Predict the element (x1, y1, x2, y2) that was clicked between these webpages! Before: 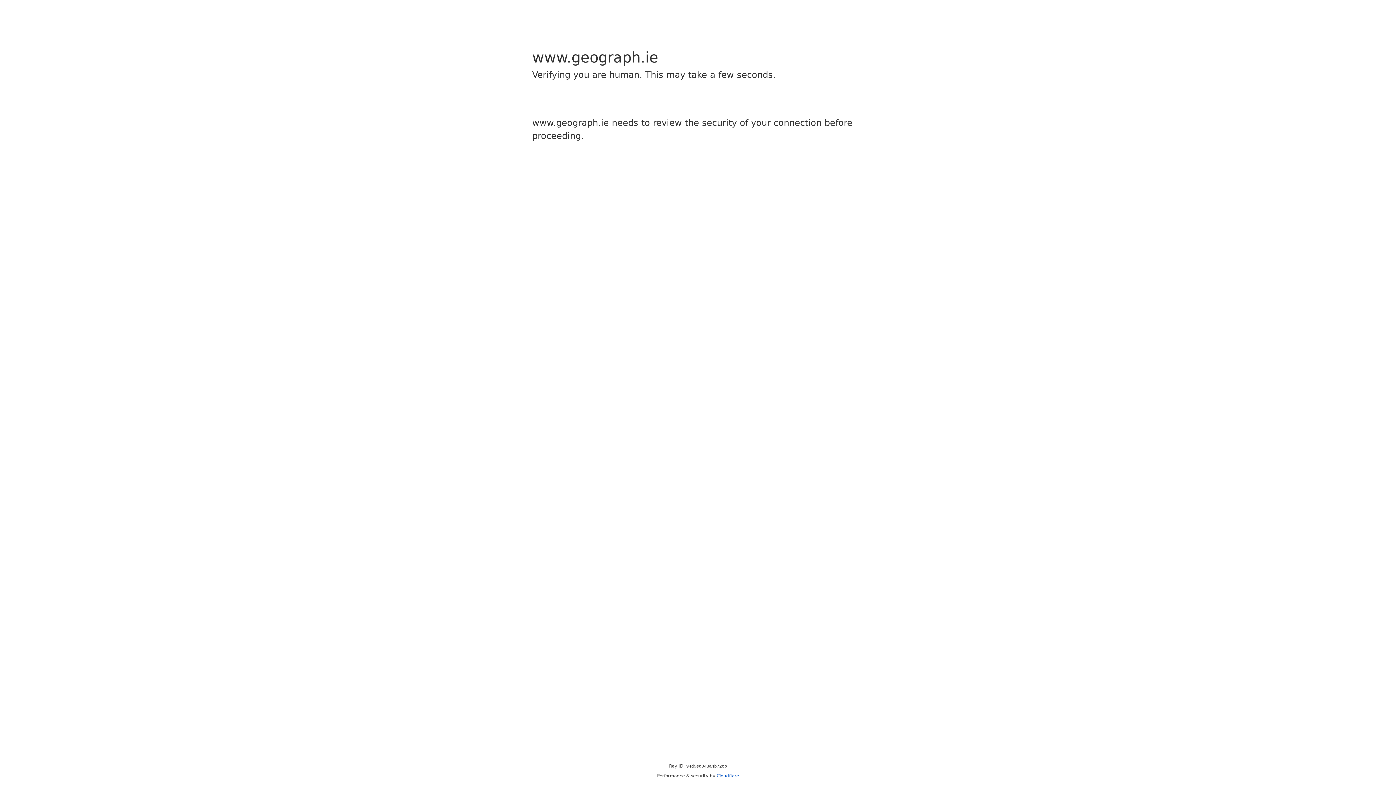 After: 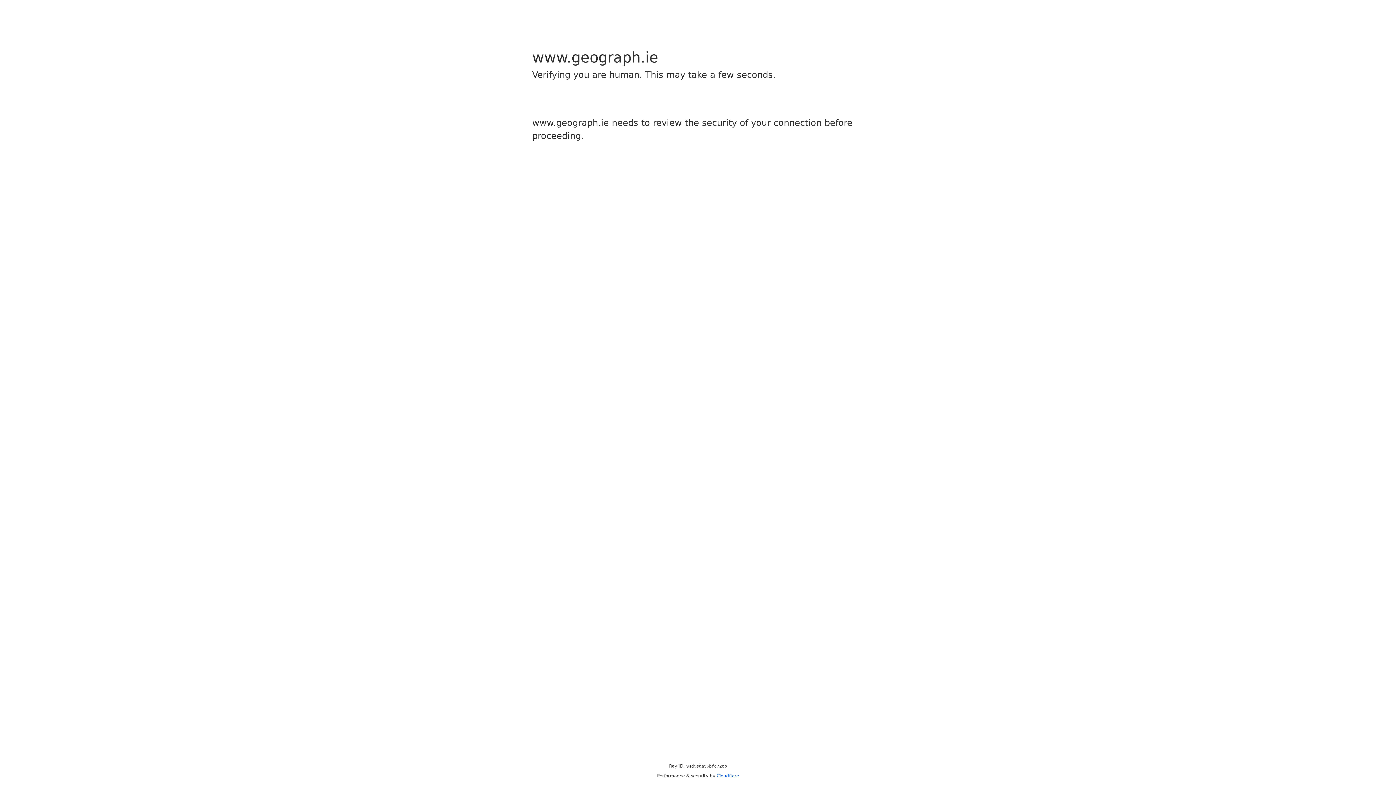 Action: bbox: (716, 773, 739, 778) label: Cloudflare